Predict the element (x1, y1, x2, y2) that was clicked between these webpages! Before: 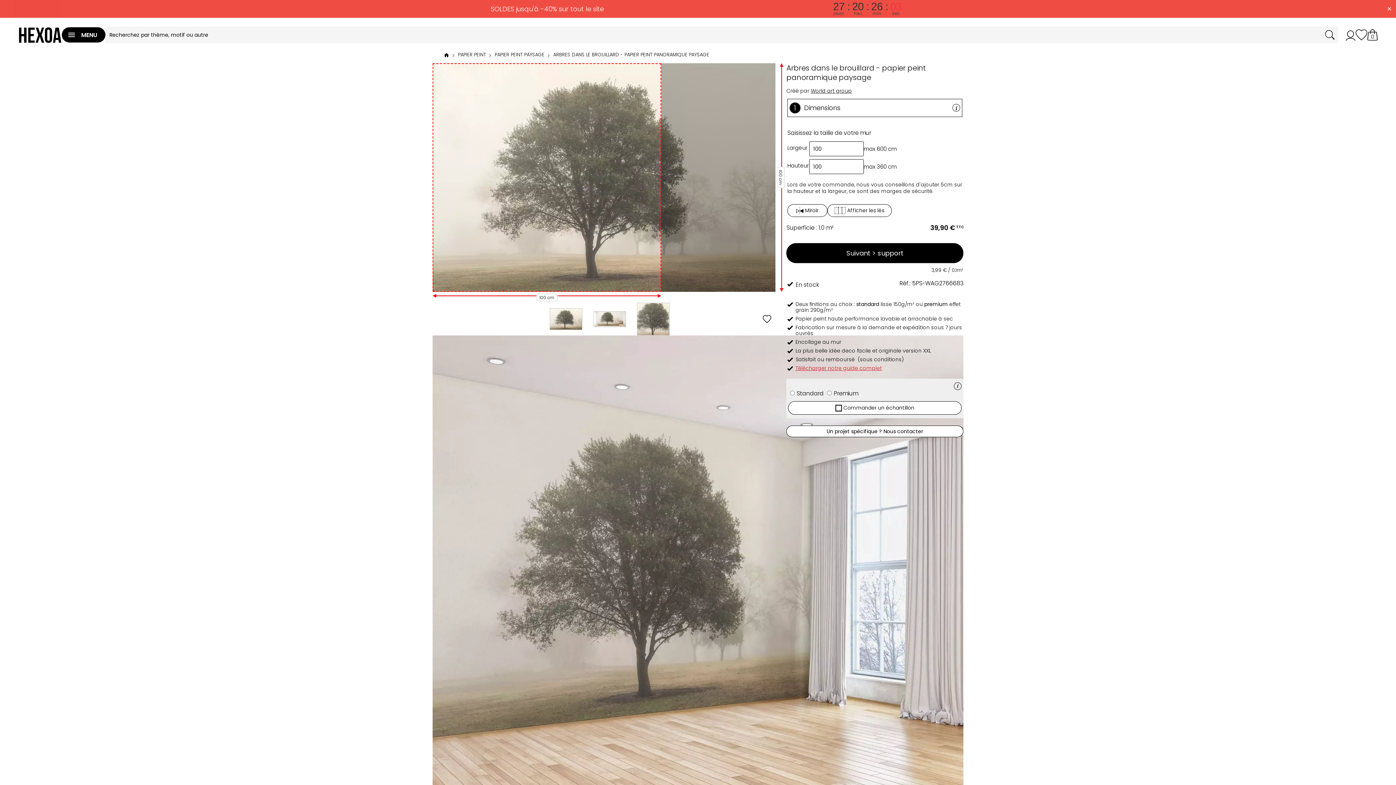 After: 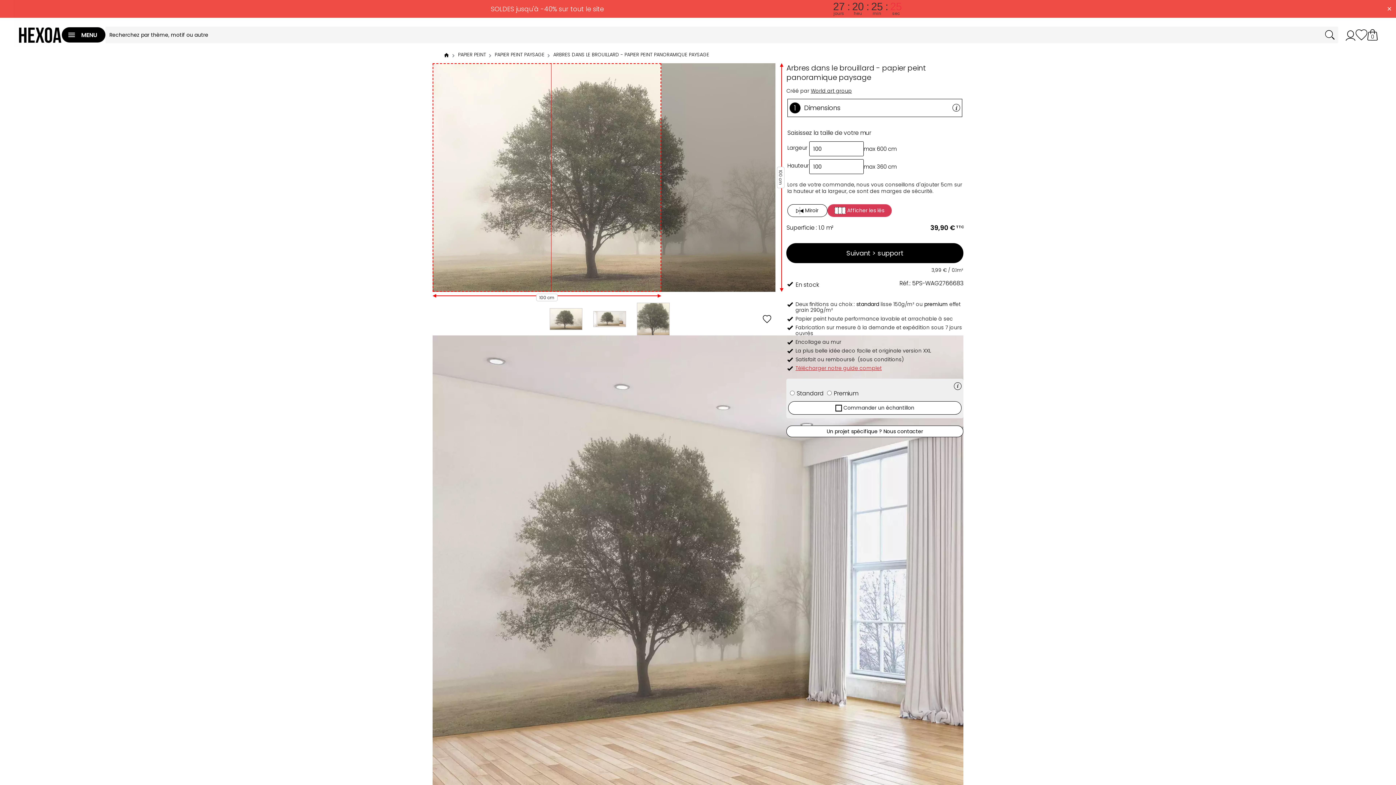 Action: label:  Afficher les lés bbox: (827, 204, 891, 217)